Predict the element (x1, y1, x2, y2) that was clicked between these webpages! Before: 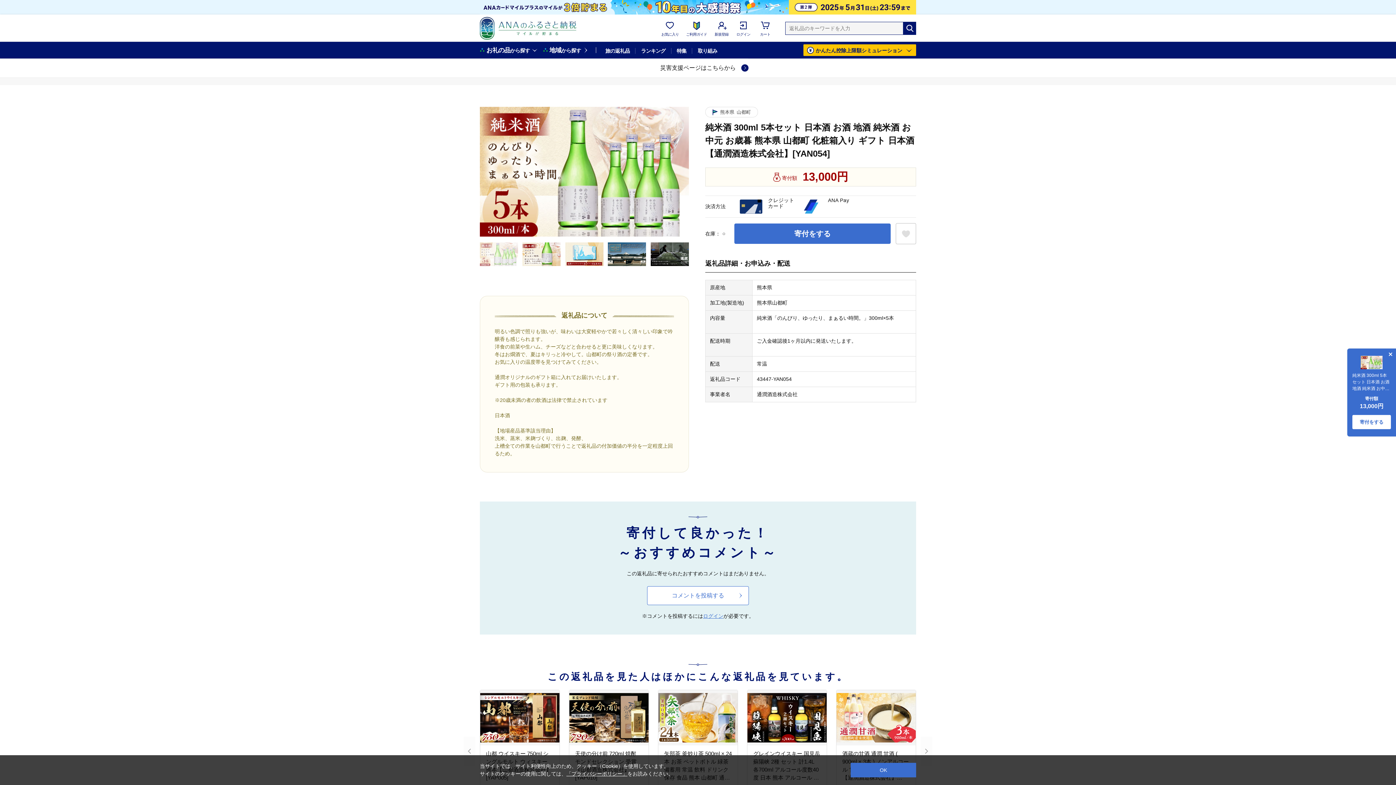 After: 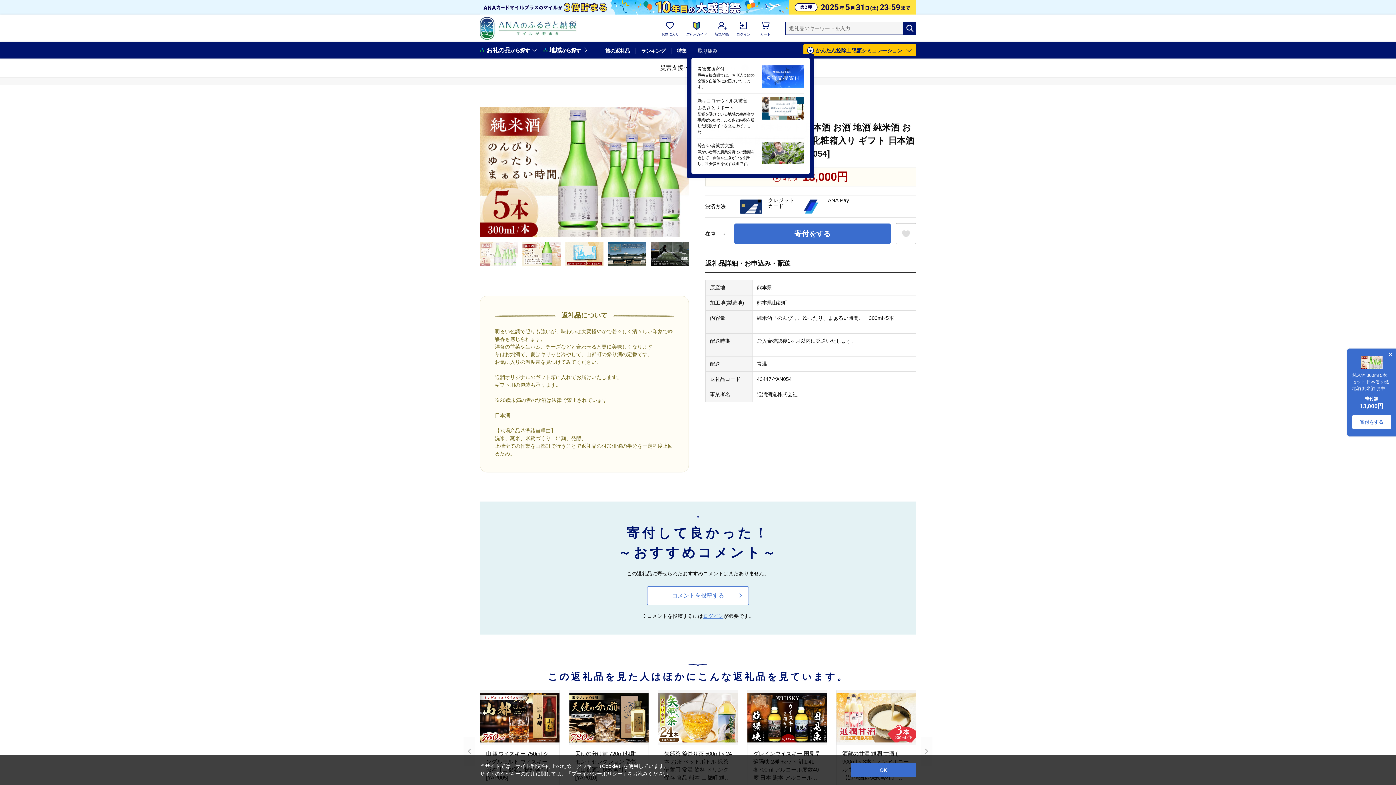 Action: bbox: (697, 48, 717, 53) label: 取り組み